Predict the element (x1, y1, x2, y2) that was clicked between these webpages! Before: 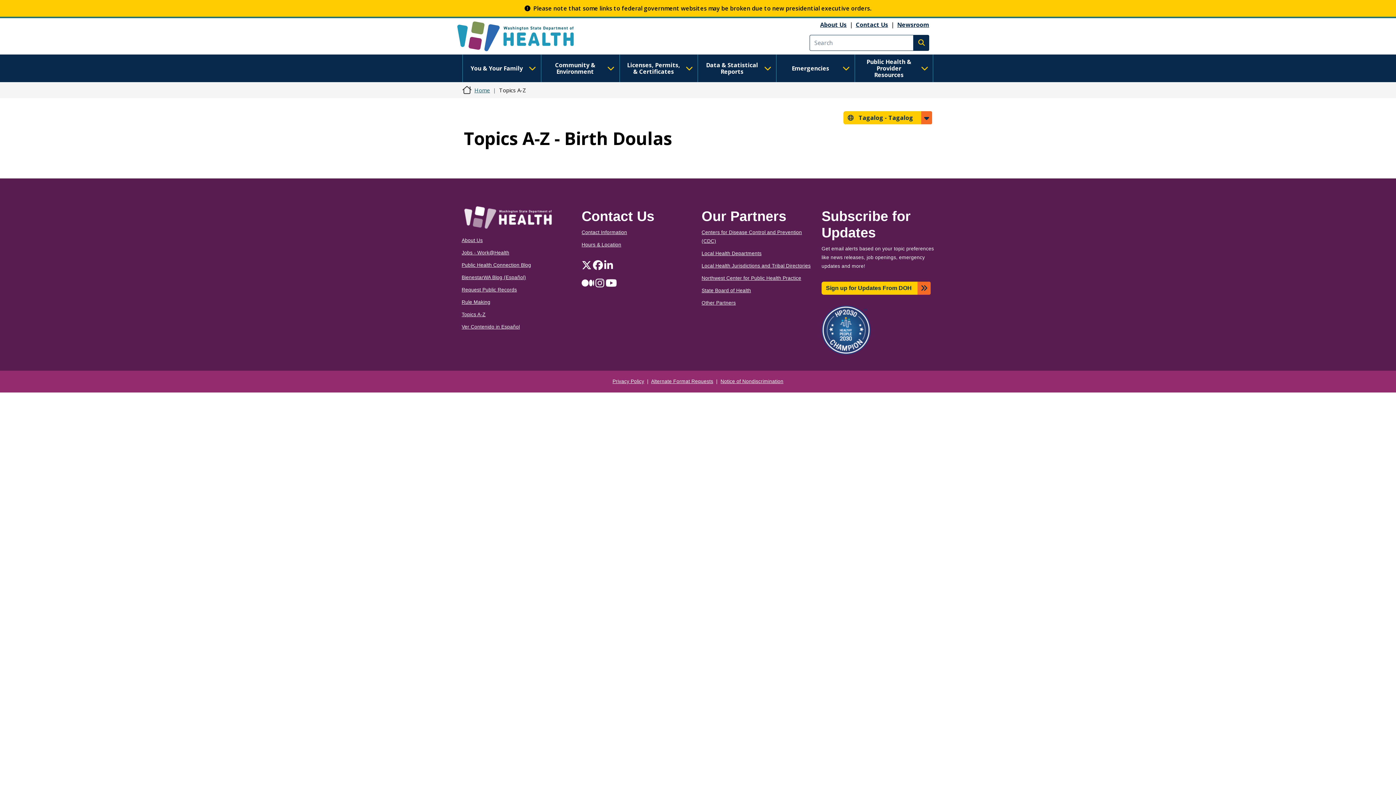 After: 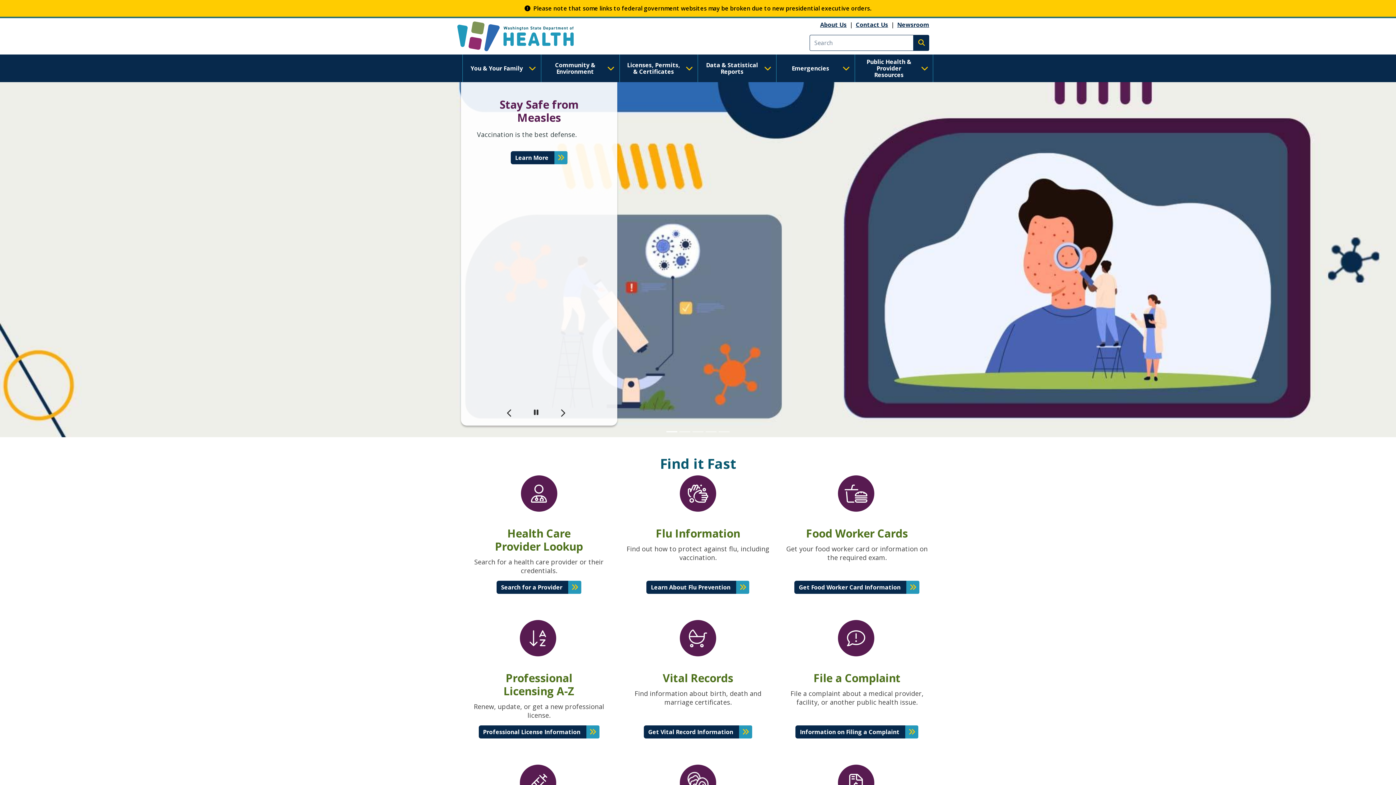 Action: bbox: (453, 18, 590, 54)